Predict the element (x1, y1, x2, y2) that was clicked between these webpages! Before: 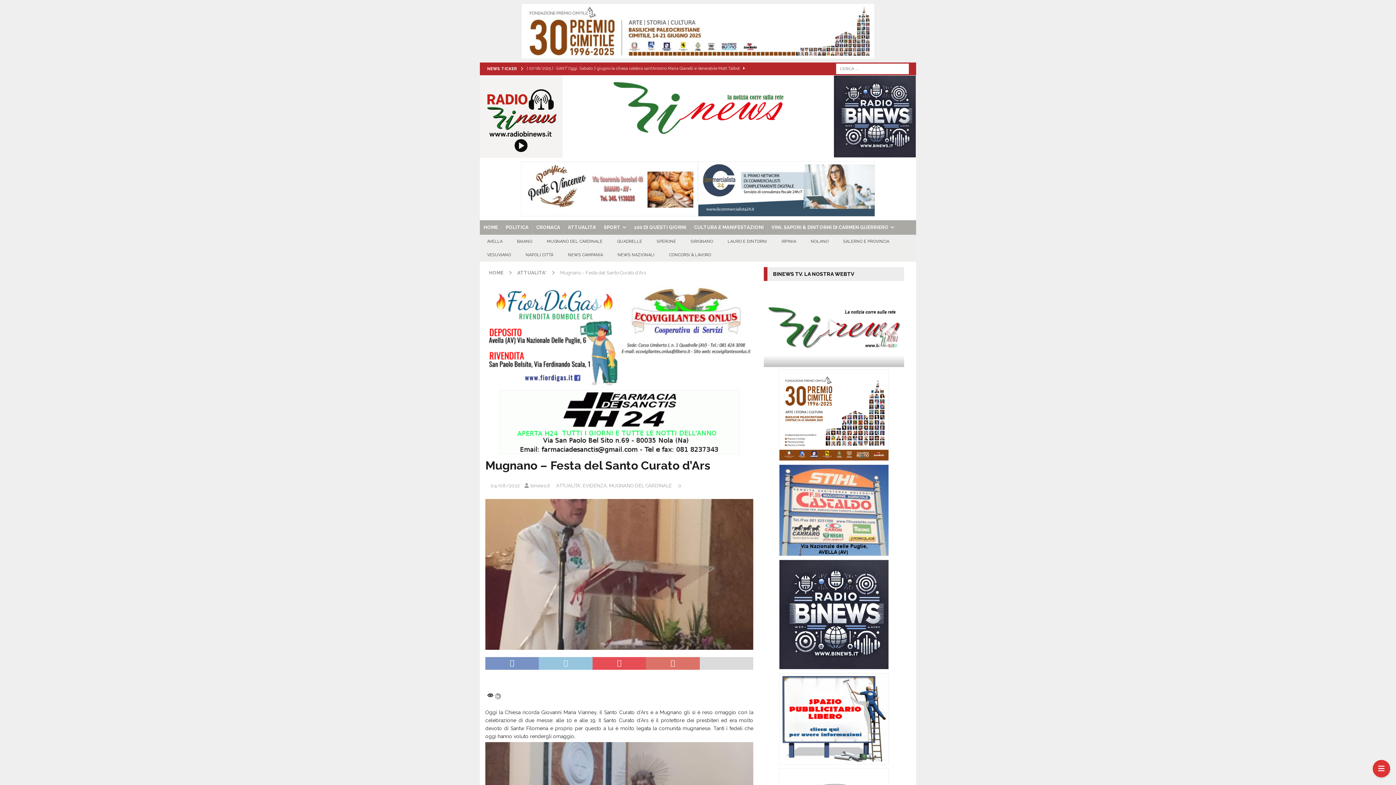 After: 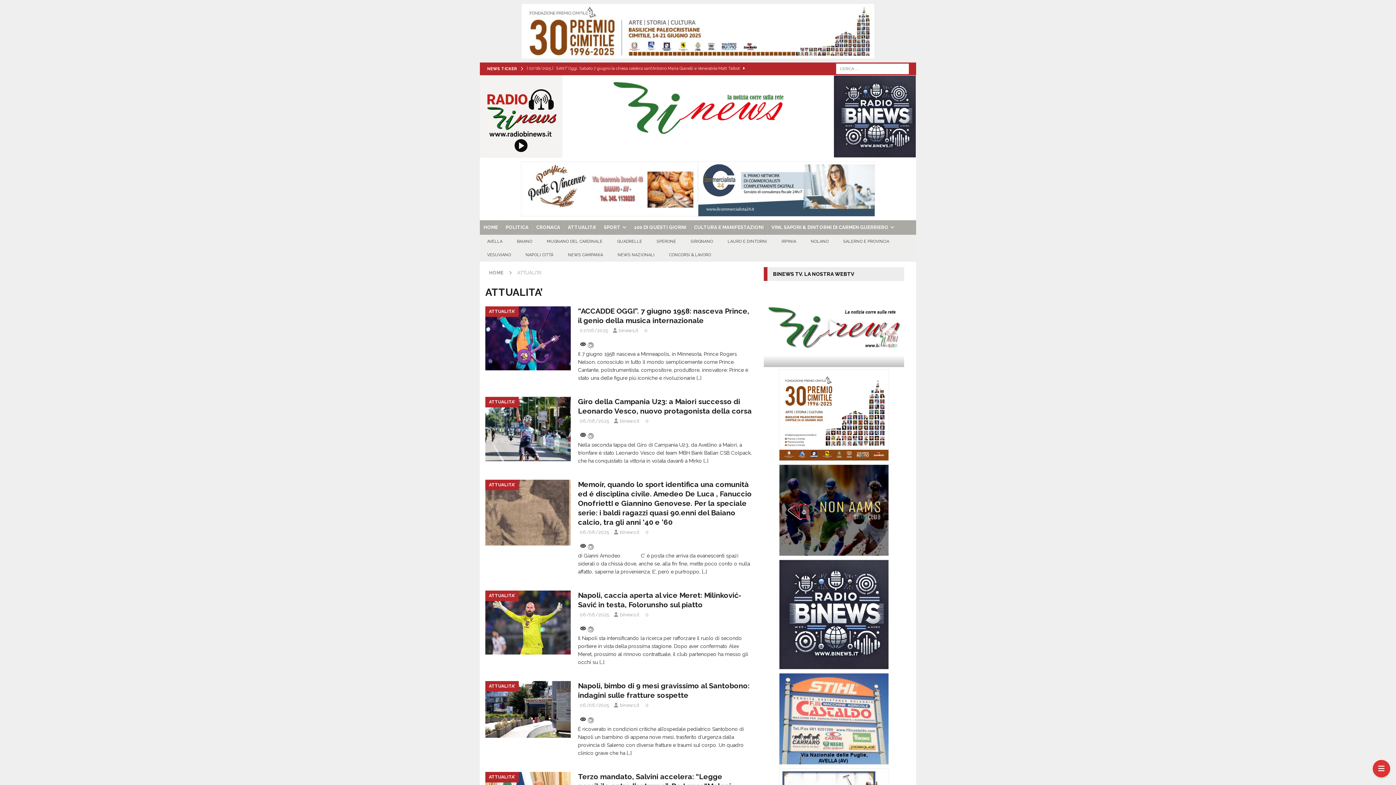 Action: bbox: (517, 270, 546, 275) label: ATTUALITA'